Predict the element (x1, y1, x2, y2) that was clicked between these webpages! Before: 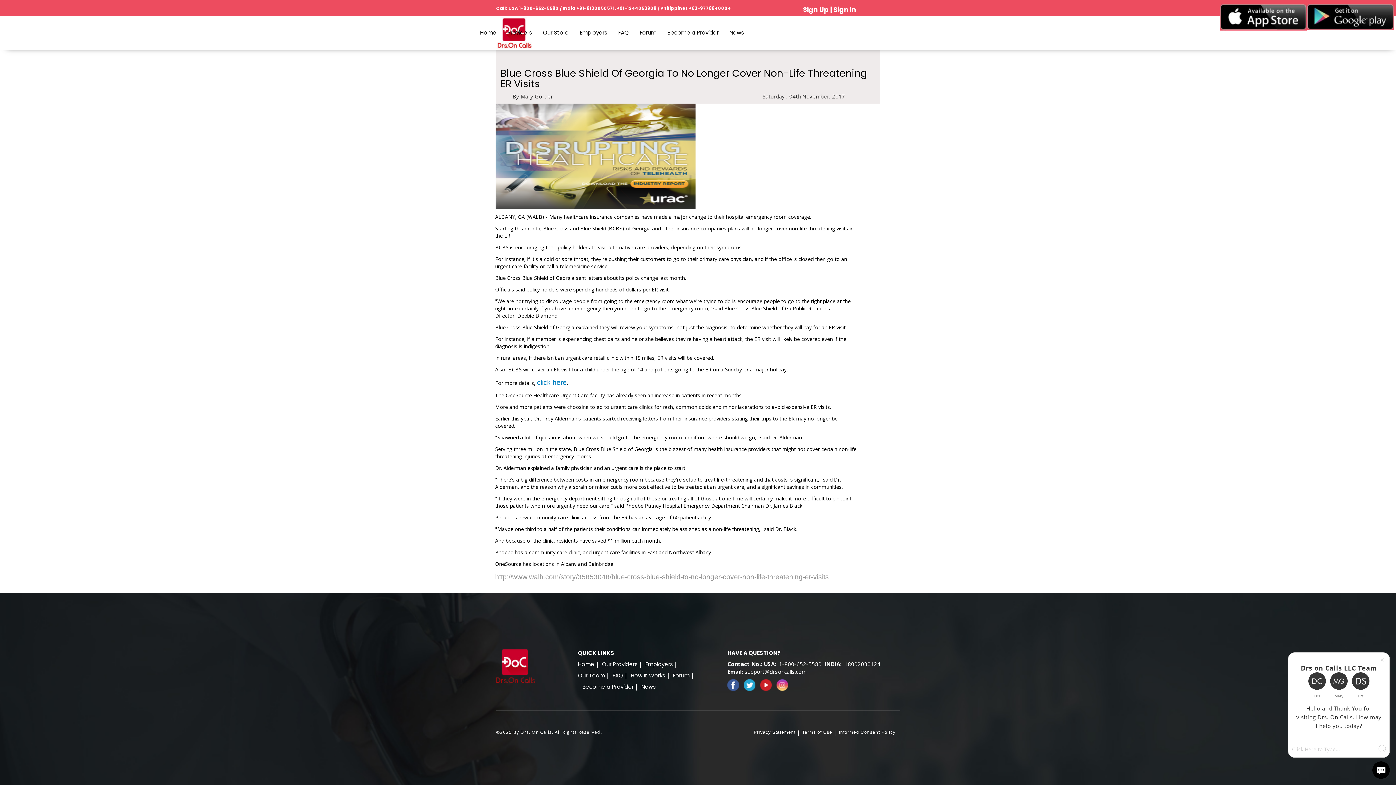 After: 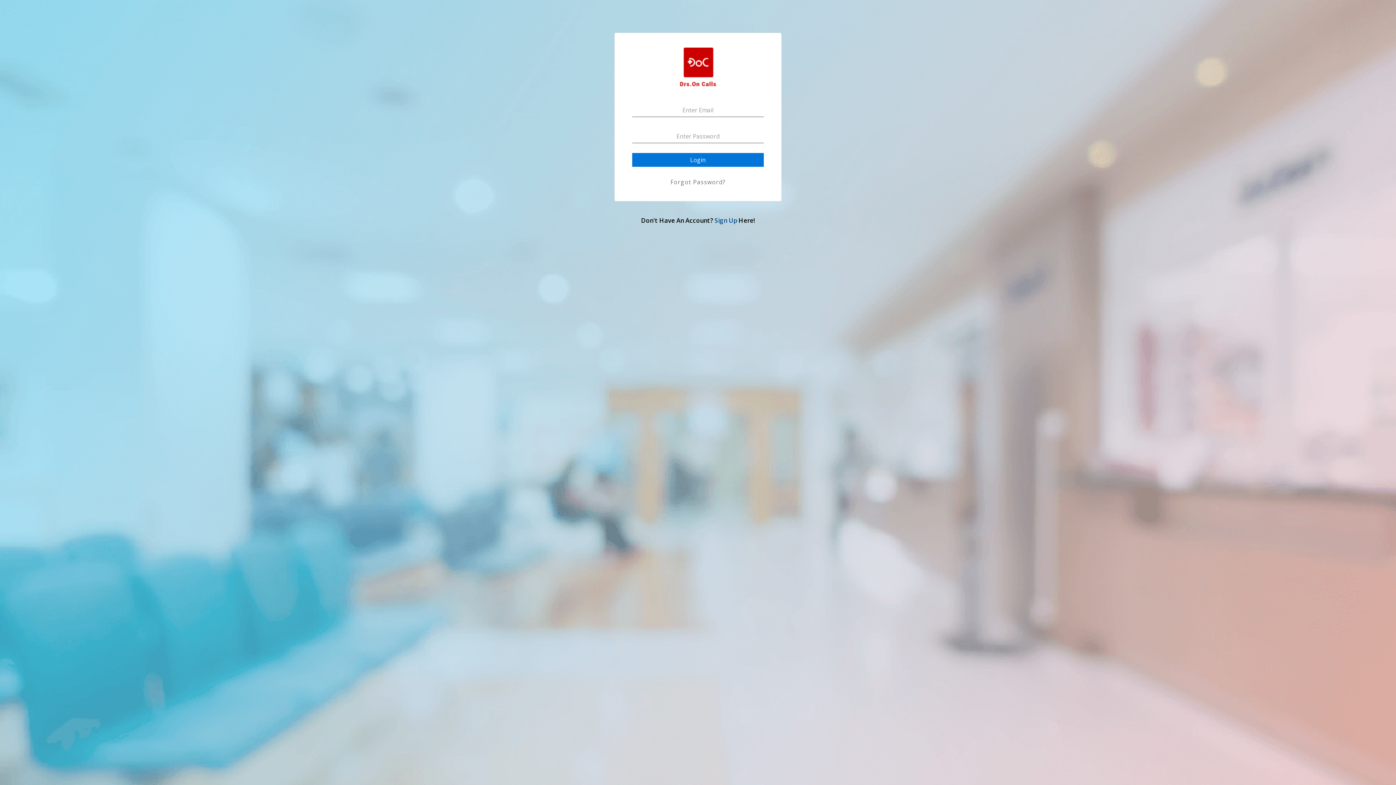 Action: label: Sign In bbox: (833, 5, 856, 14)